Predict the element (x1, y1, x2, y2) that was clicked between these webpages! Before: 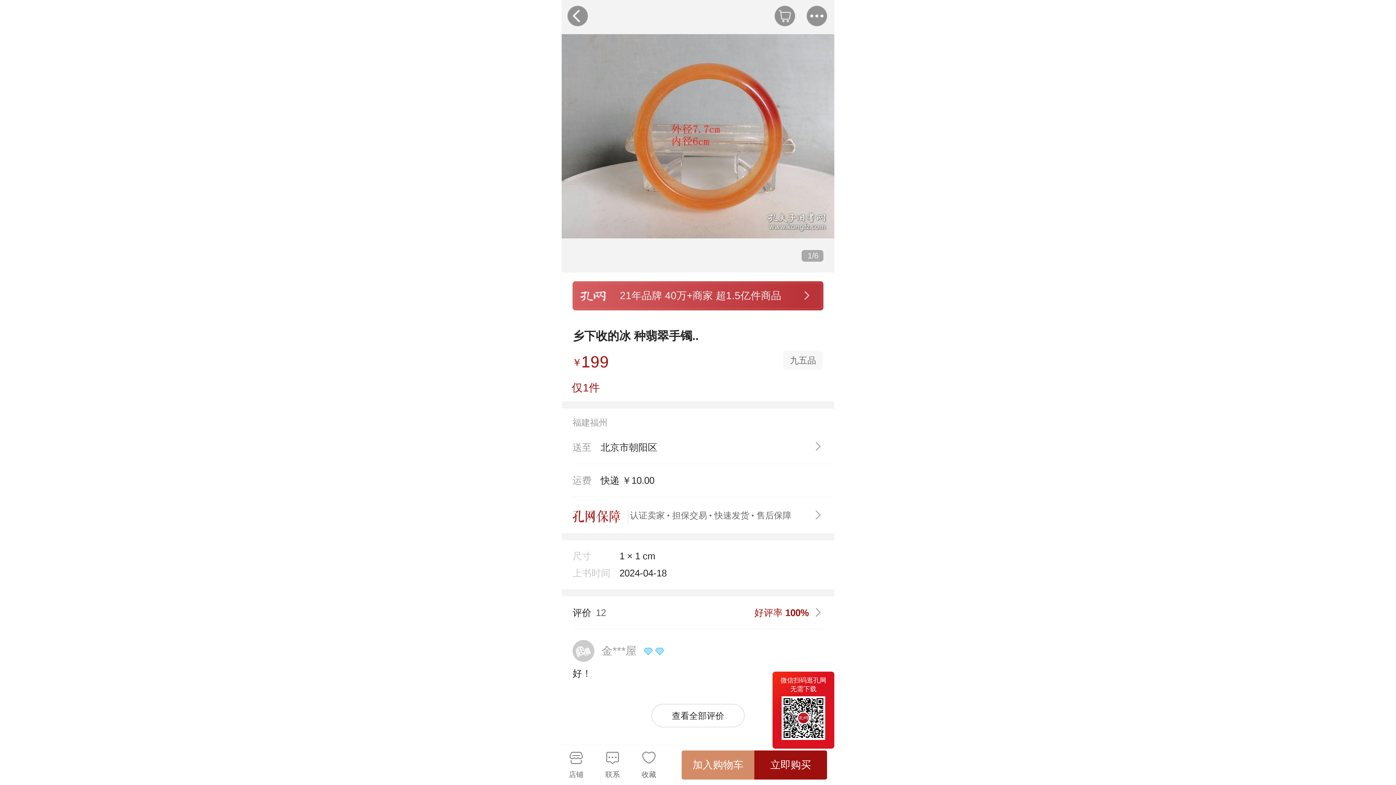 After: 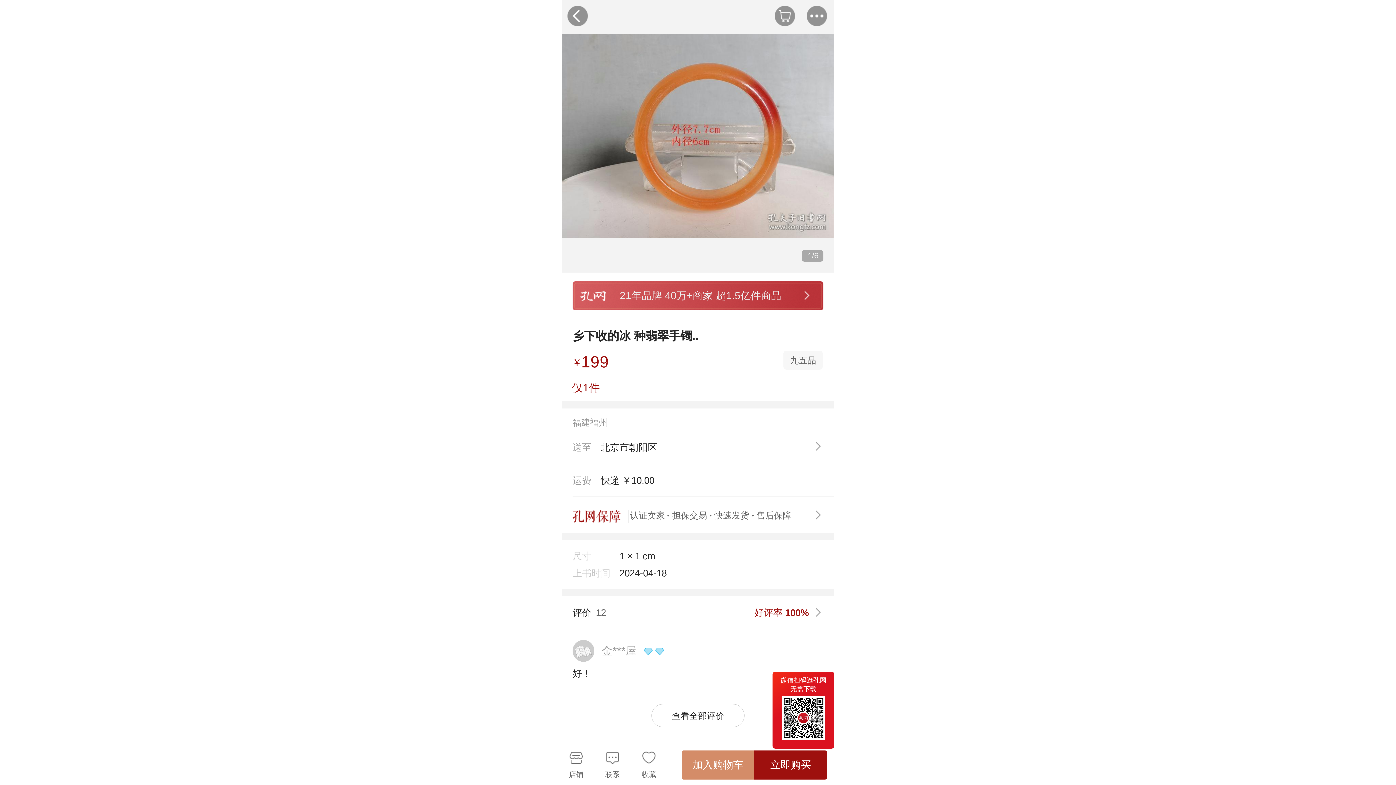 Action: label: 加入购物车 bbox: (681, 750, 754, 780)